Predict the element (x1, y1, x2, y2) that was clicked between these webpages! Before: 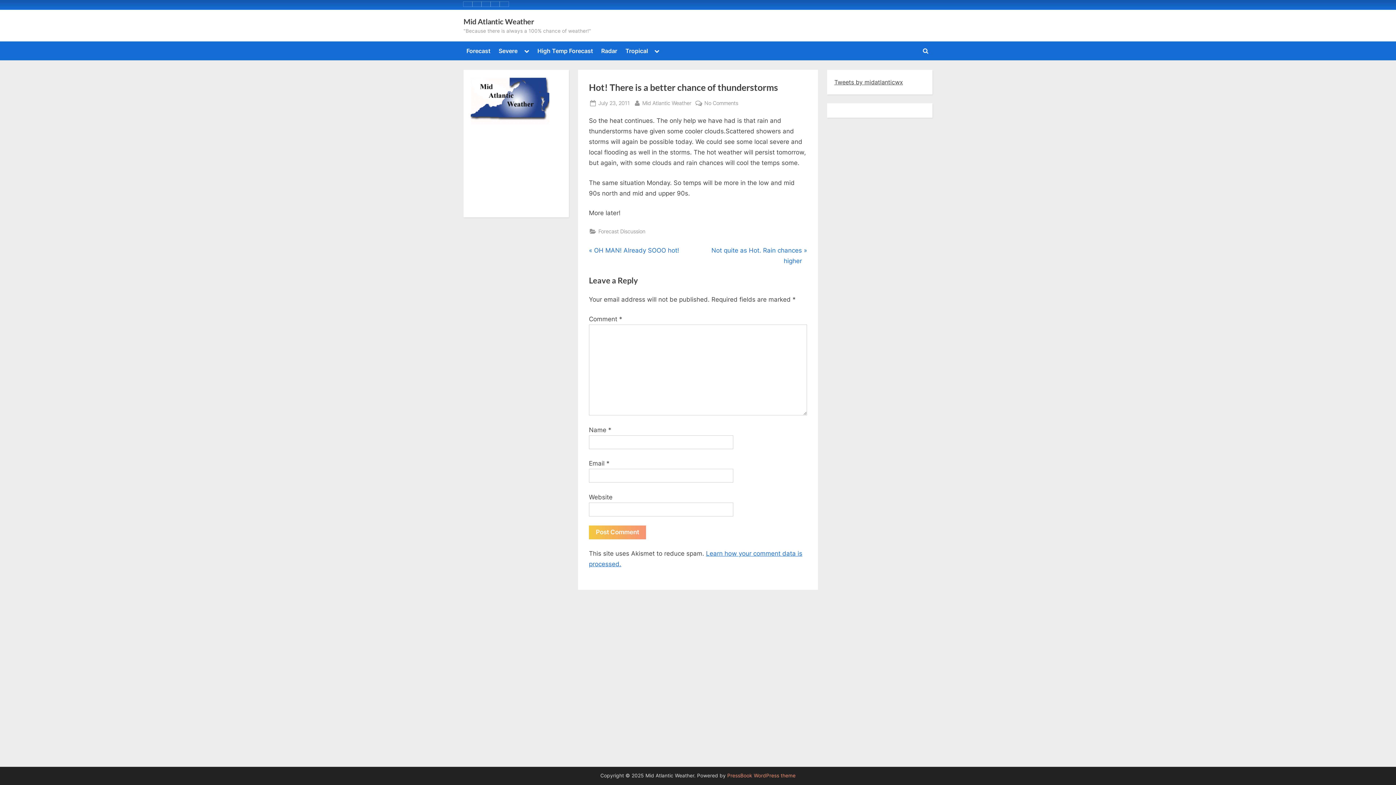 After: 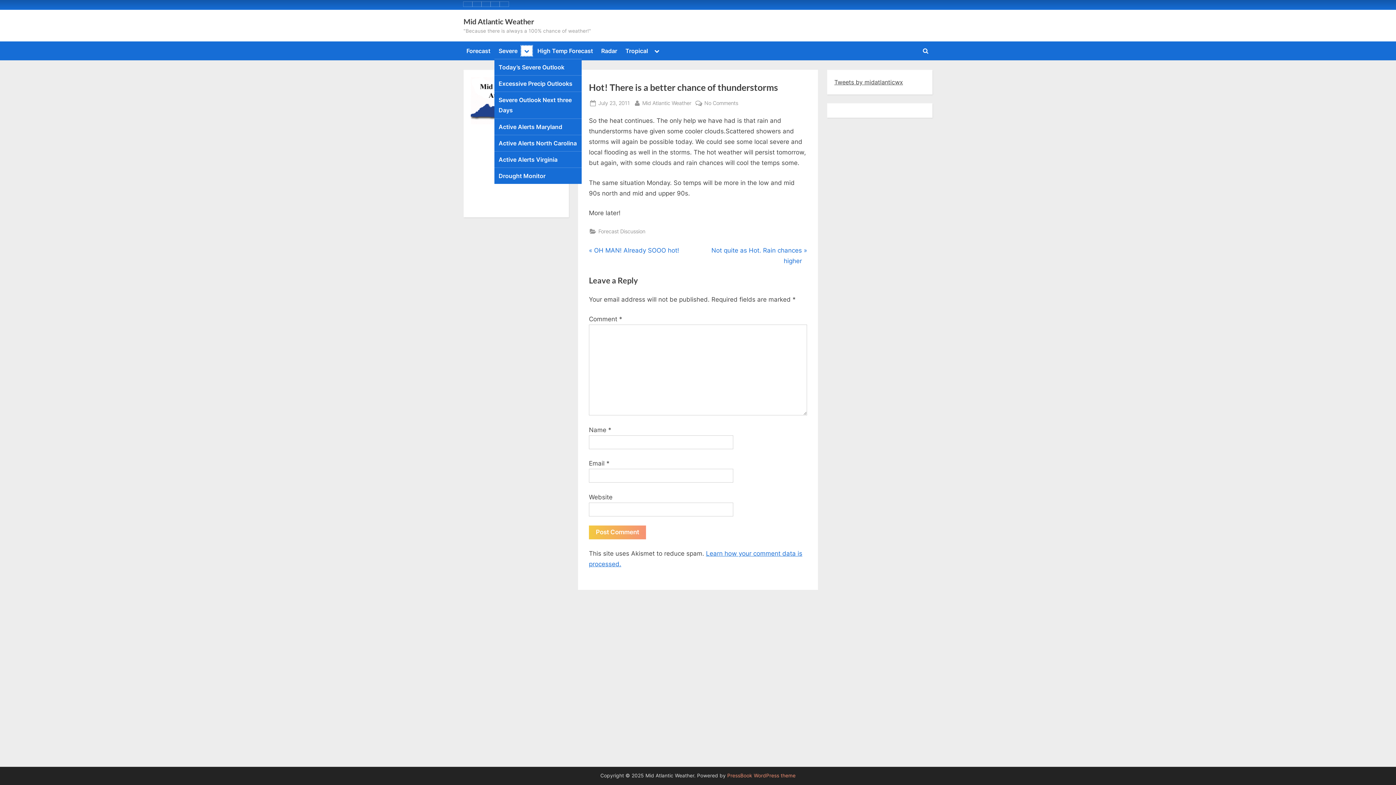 Action: label: Toggle sub-menu bbox: (521, 45, 532, 55)